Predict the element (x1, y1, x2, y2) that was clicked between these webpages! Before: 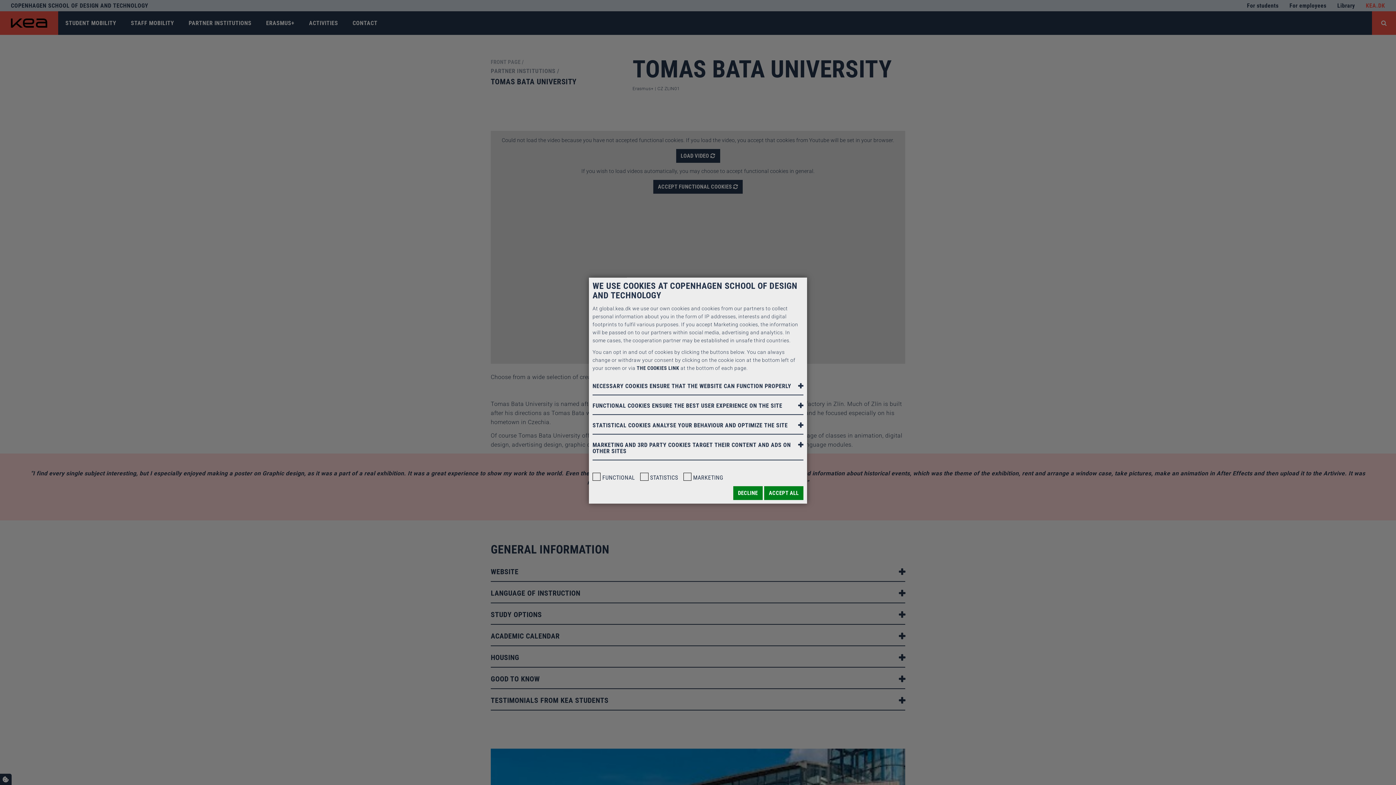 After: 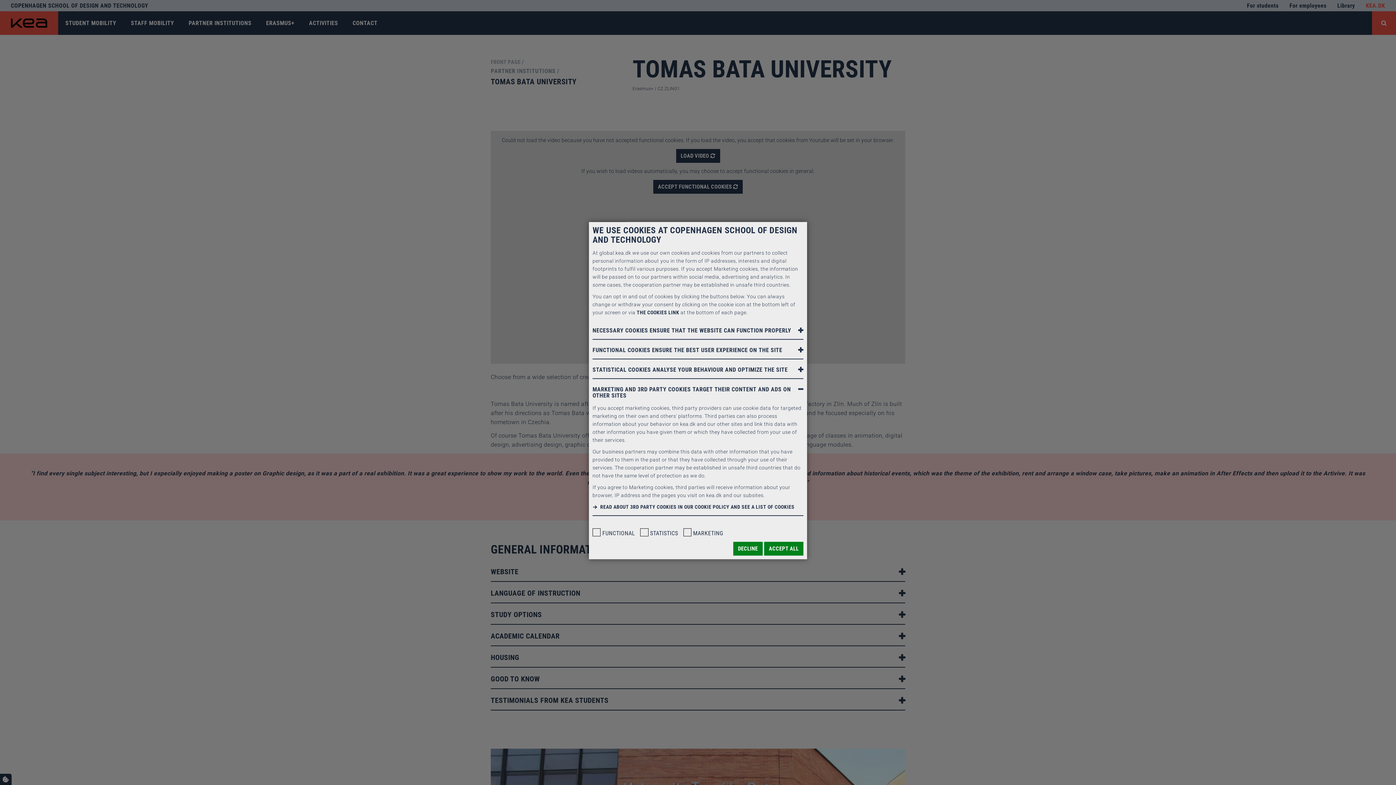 Action: bbox: (592, 434, 803, 459) label: MARKETING AND 3RD PARTY COOKIES TARGET THEIR CONTENT AND ADS ON OTHER SITES